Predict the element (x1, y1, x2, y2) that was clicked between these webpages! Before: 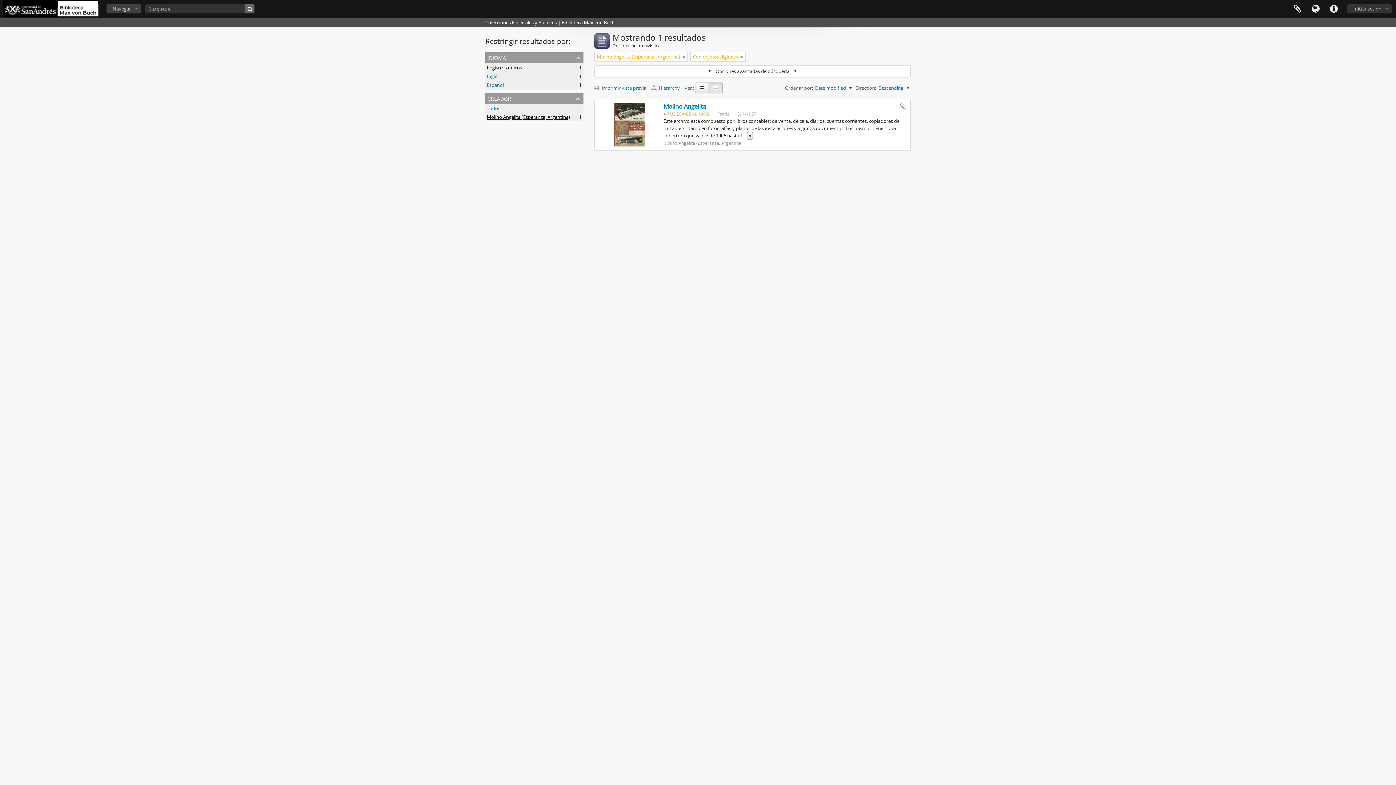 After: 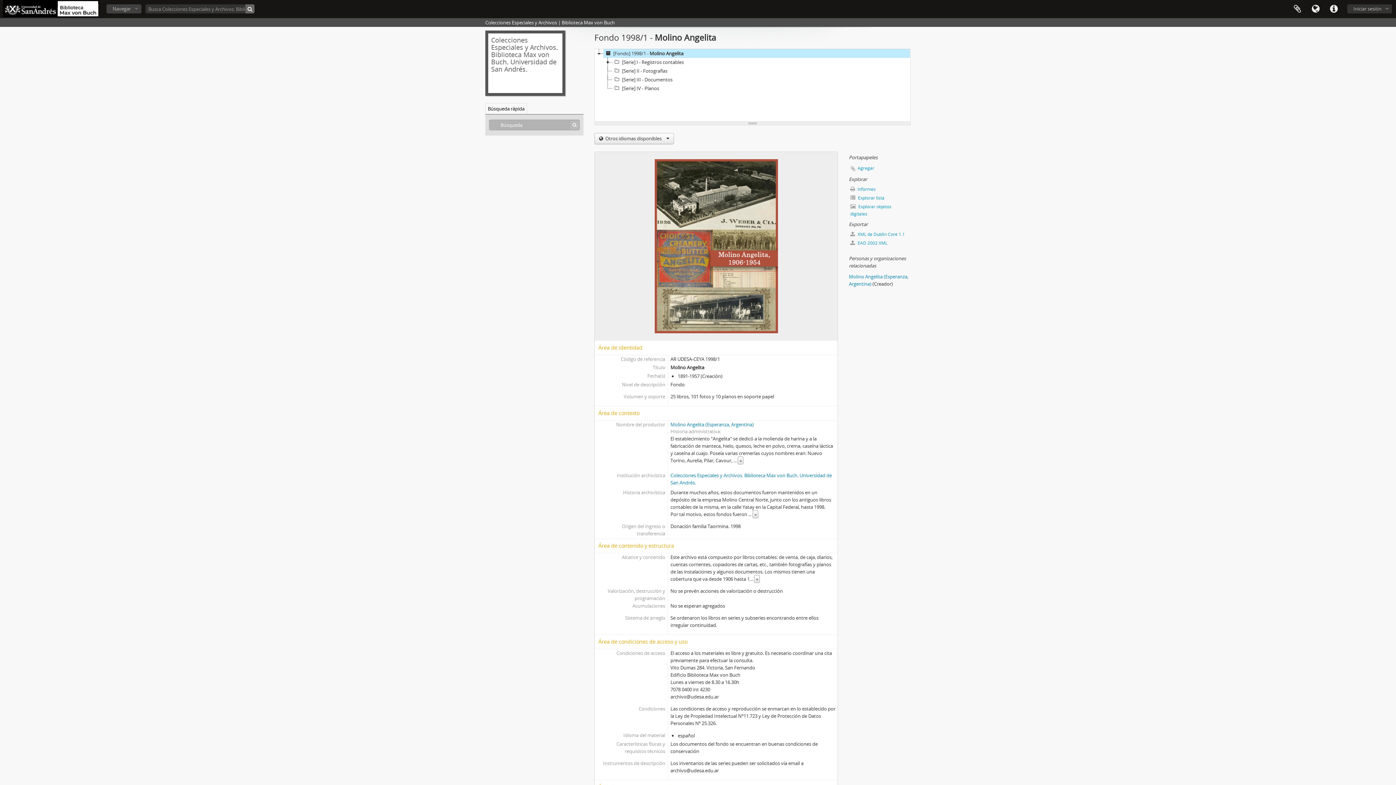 Action: bbox: (663, 102, 706, 110) label: Molino Angelita